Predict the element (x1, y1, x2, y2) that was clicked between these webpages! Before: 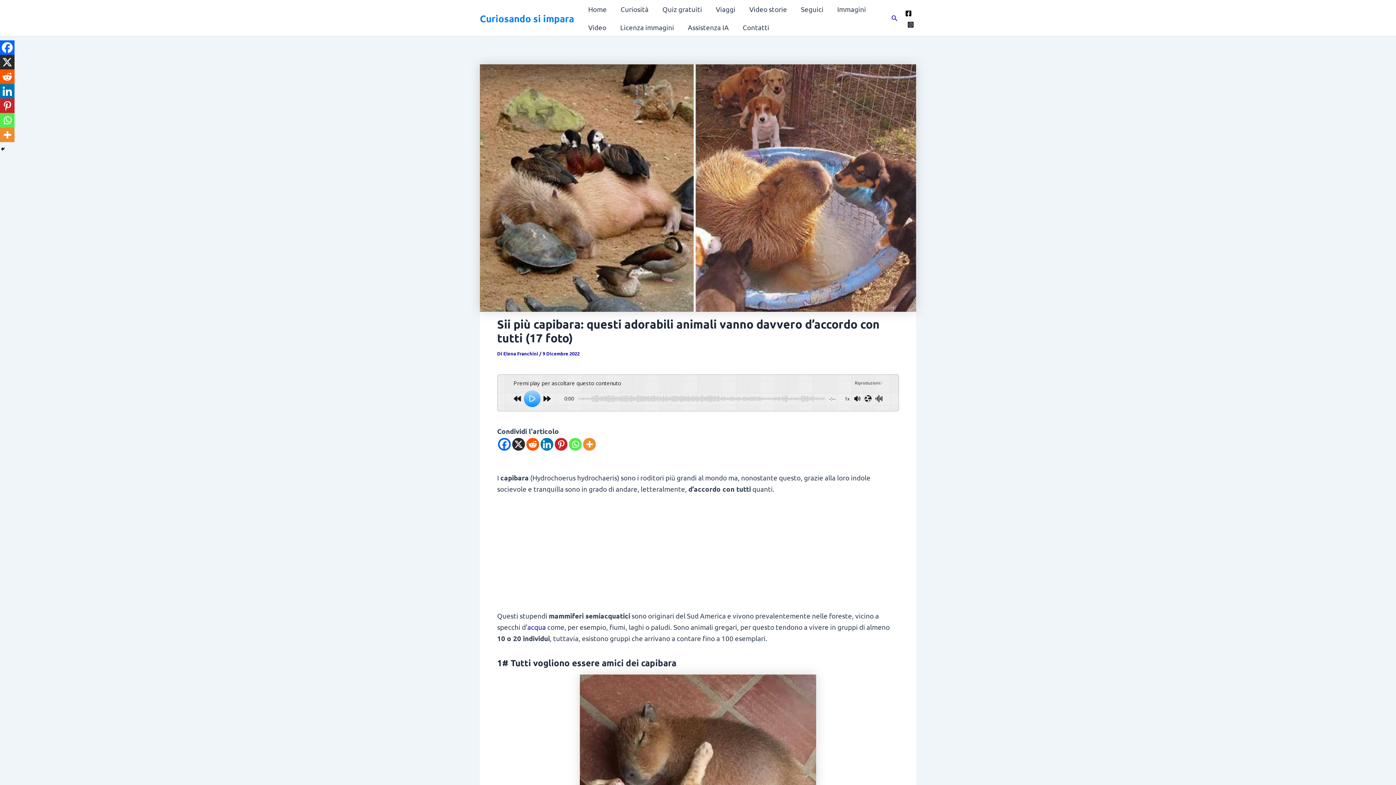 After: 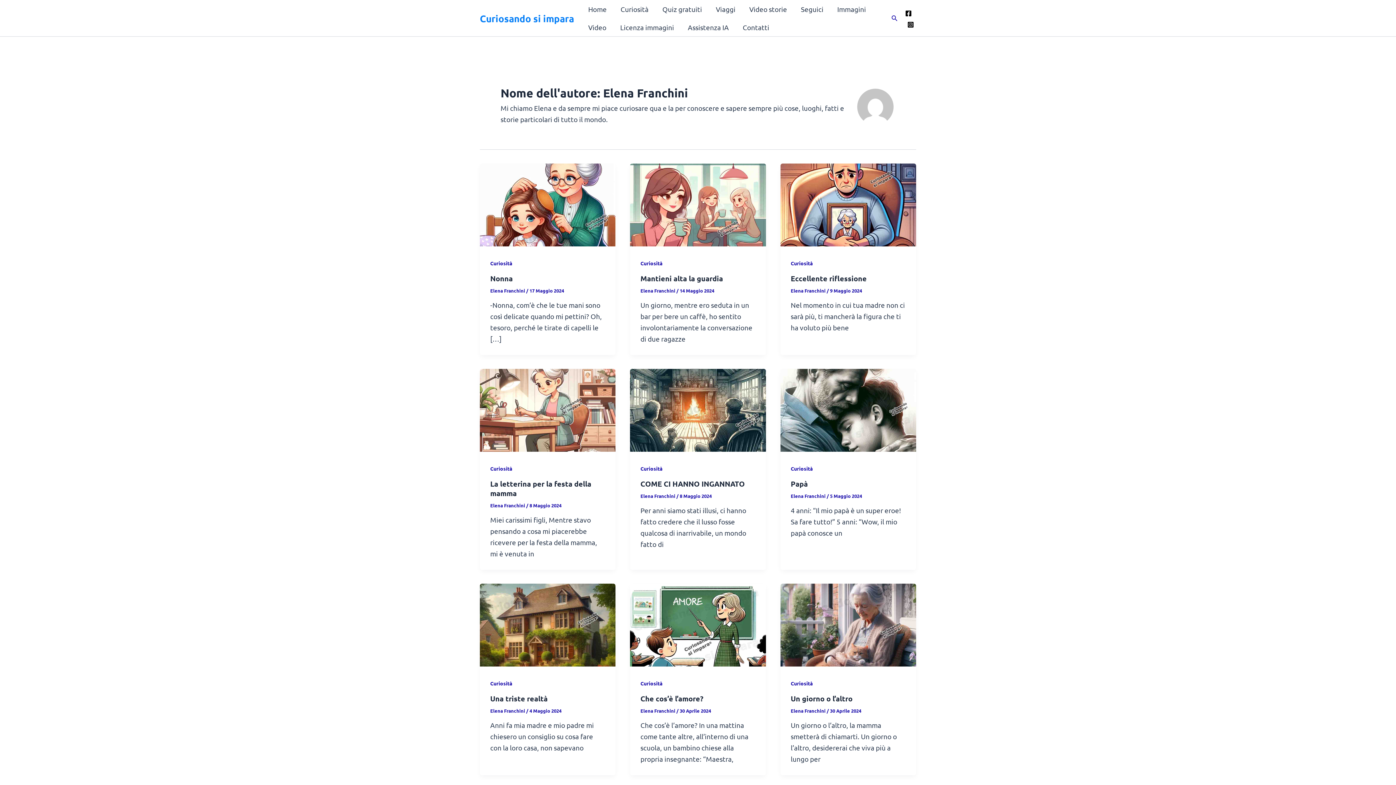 Action: bbox: (503, 350, 539, 356) label: Elena Franchini 